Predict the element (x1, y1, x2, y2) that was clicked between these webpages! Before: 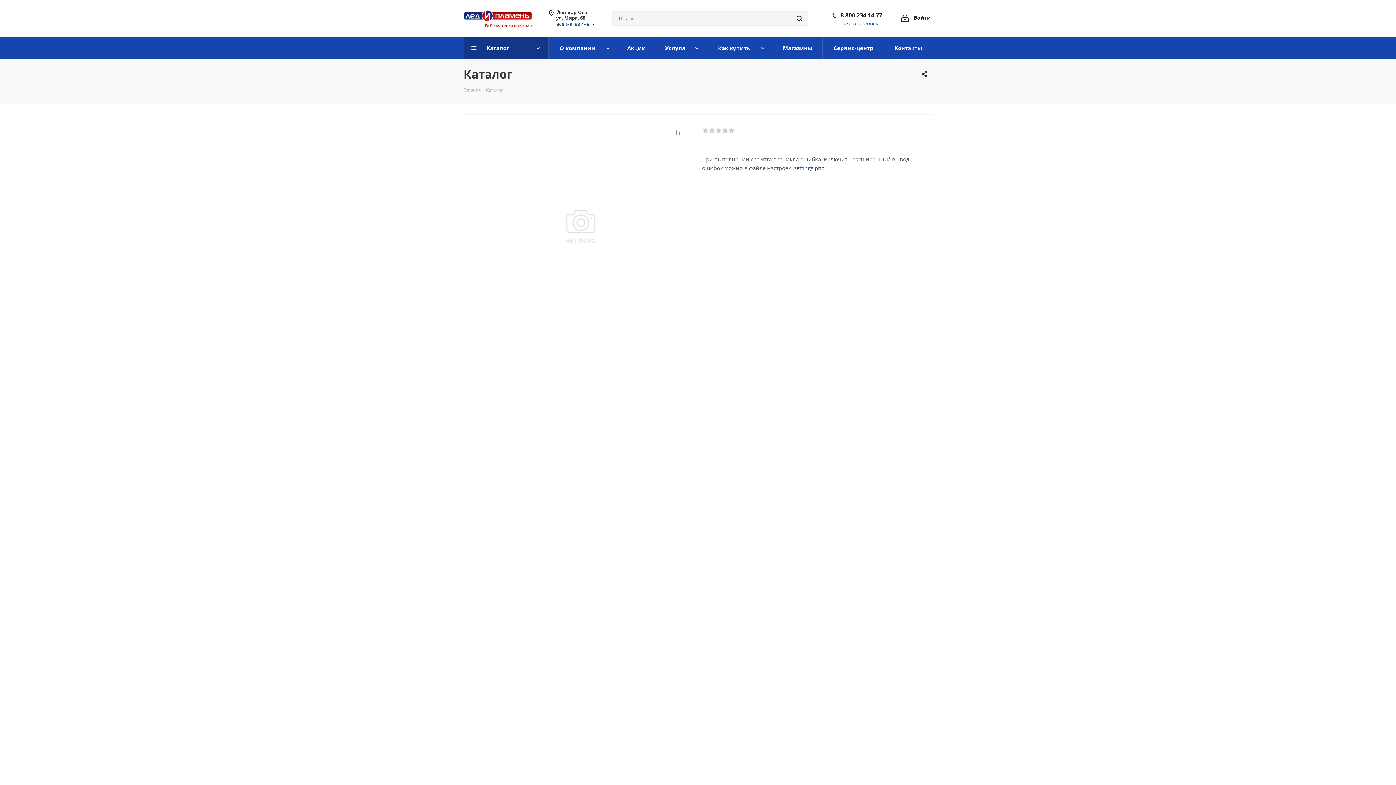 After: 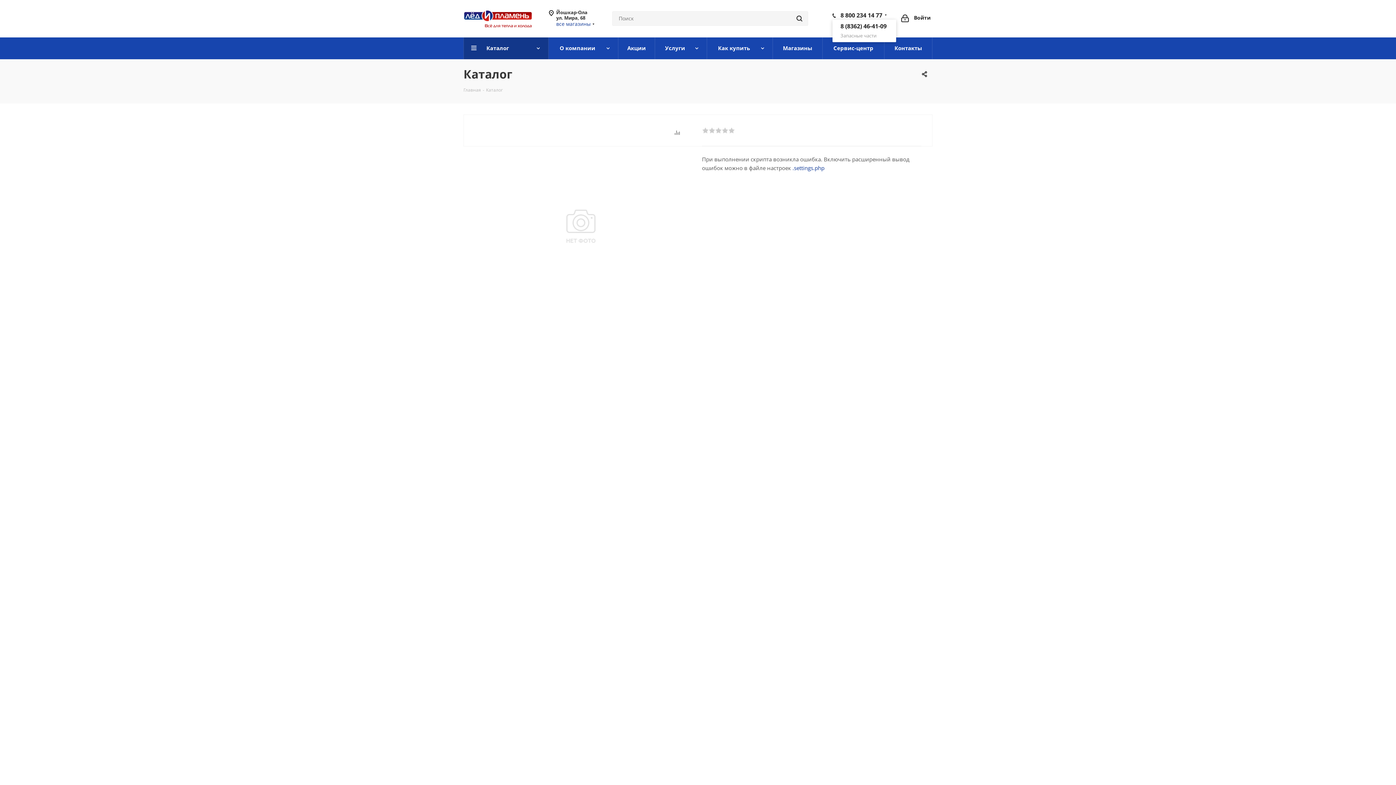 Action: bbox: (840, 11, 882, 19) label: 8 800 234 14 77